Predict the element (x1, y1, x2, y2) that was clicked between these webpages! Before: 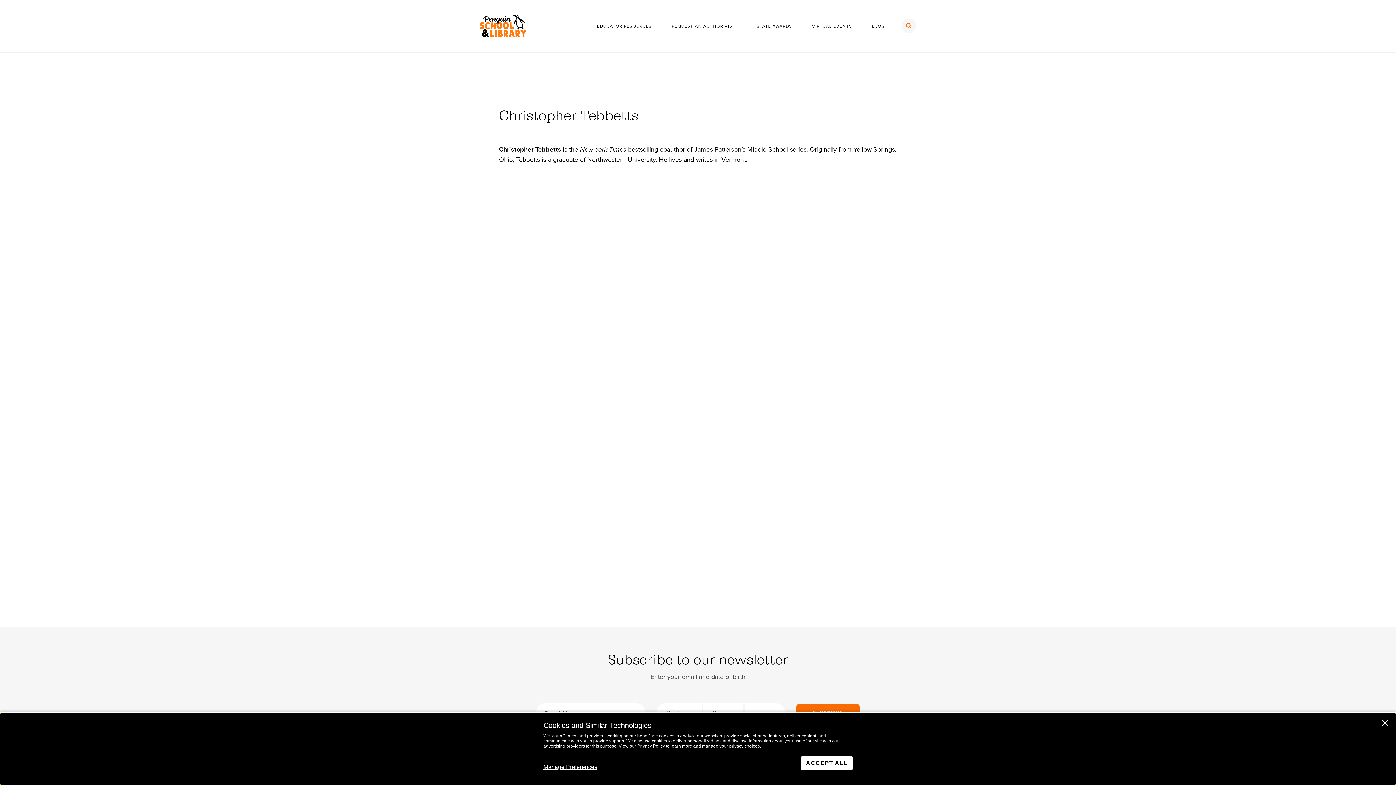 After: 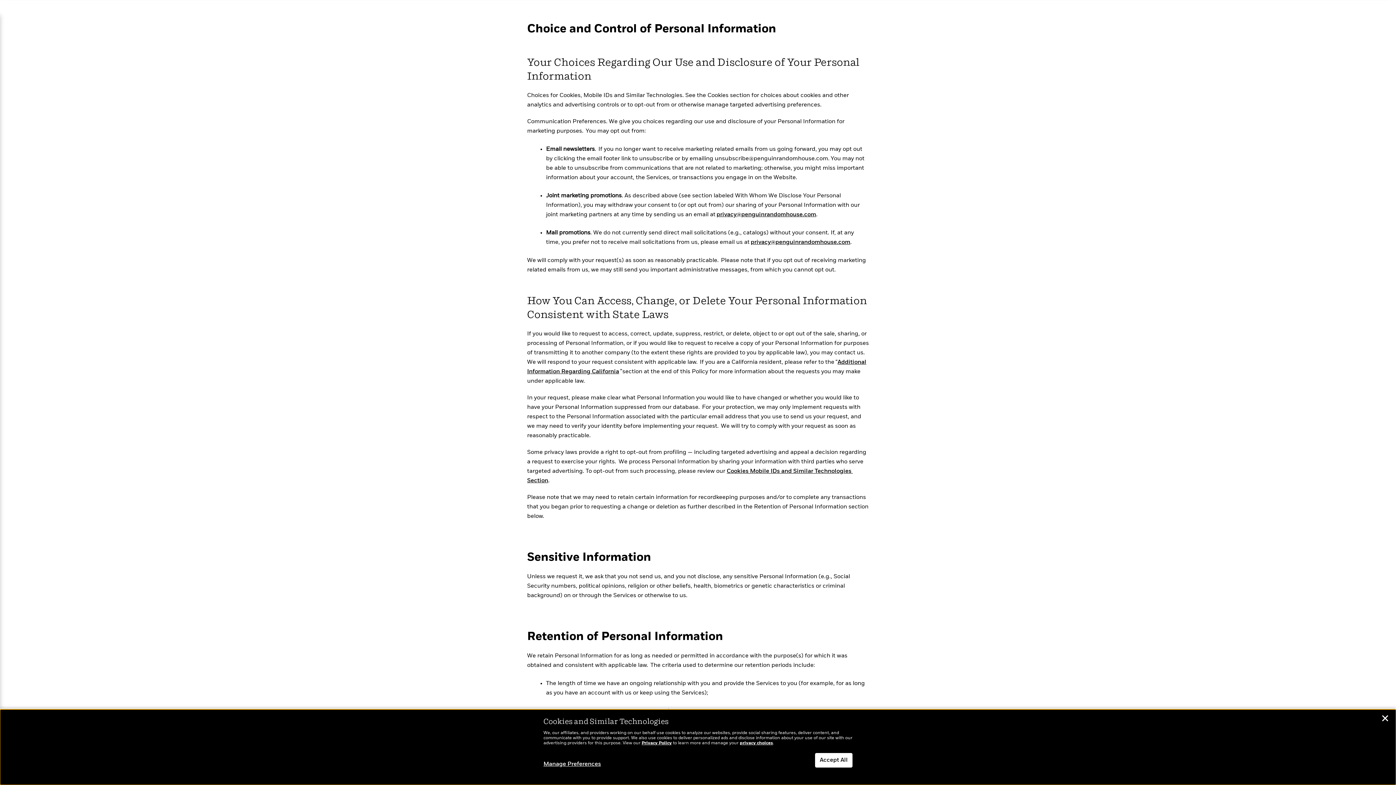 Action: bbox: (729, 744, 760, 749) label: privacy choices